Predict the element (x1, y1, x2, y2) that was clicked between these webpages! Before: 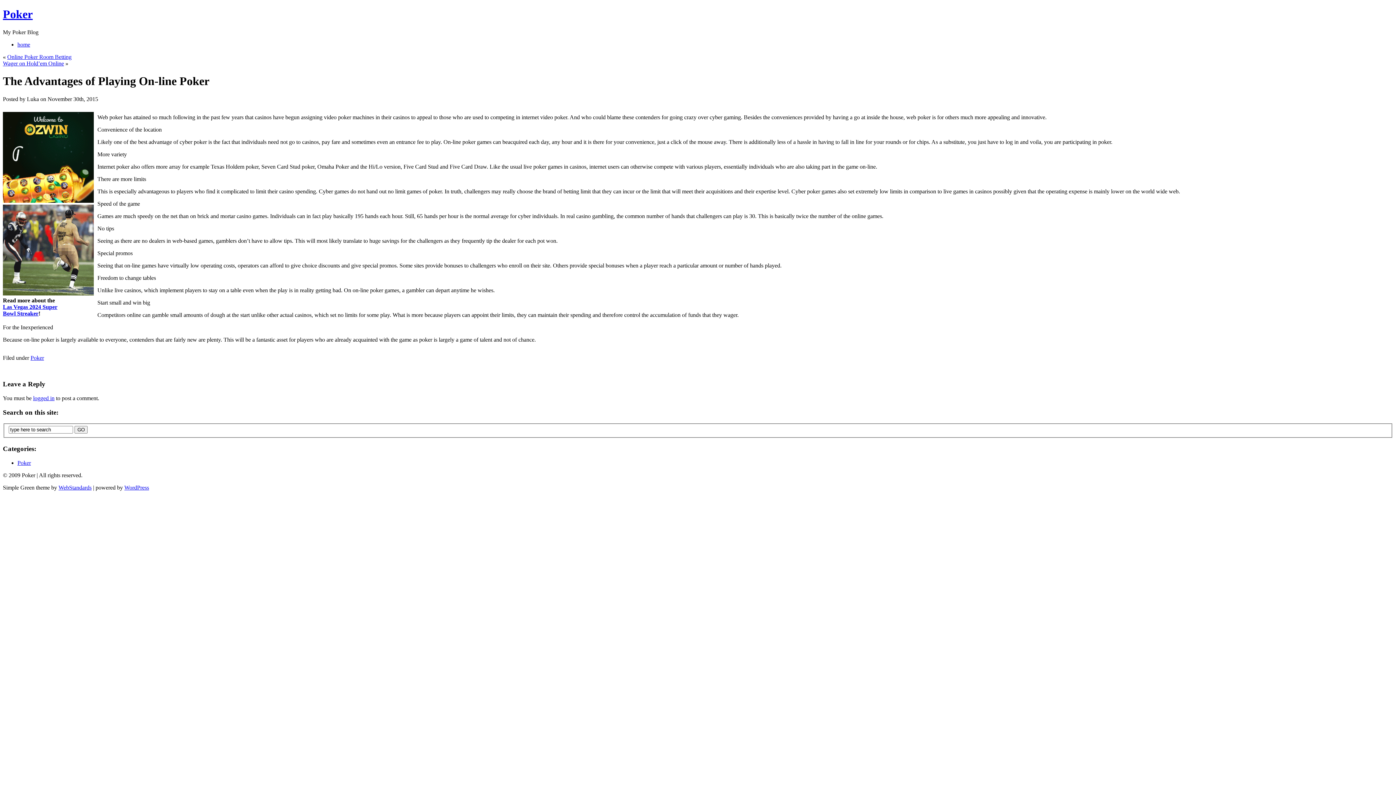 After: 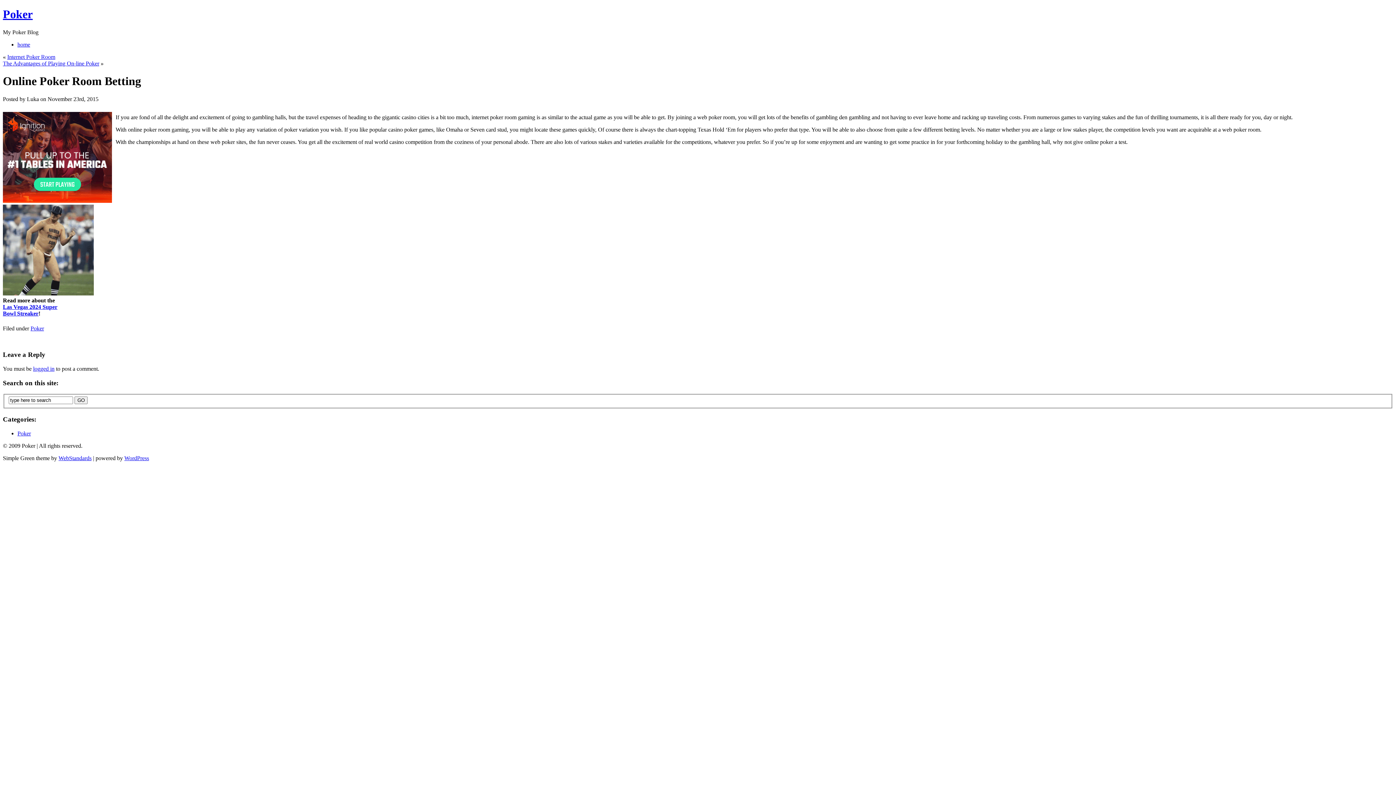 Action: bbox: (7, 53, 71, 59) label: Online Poker Room Betting